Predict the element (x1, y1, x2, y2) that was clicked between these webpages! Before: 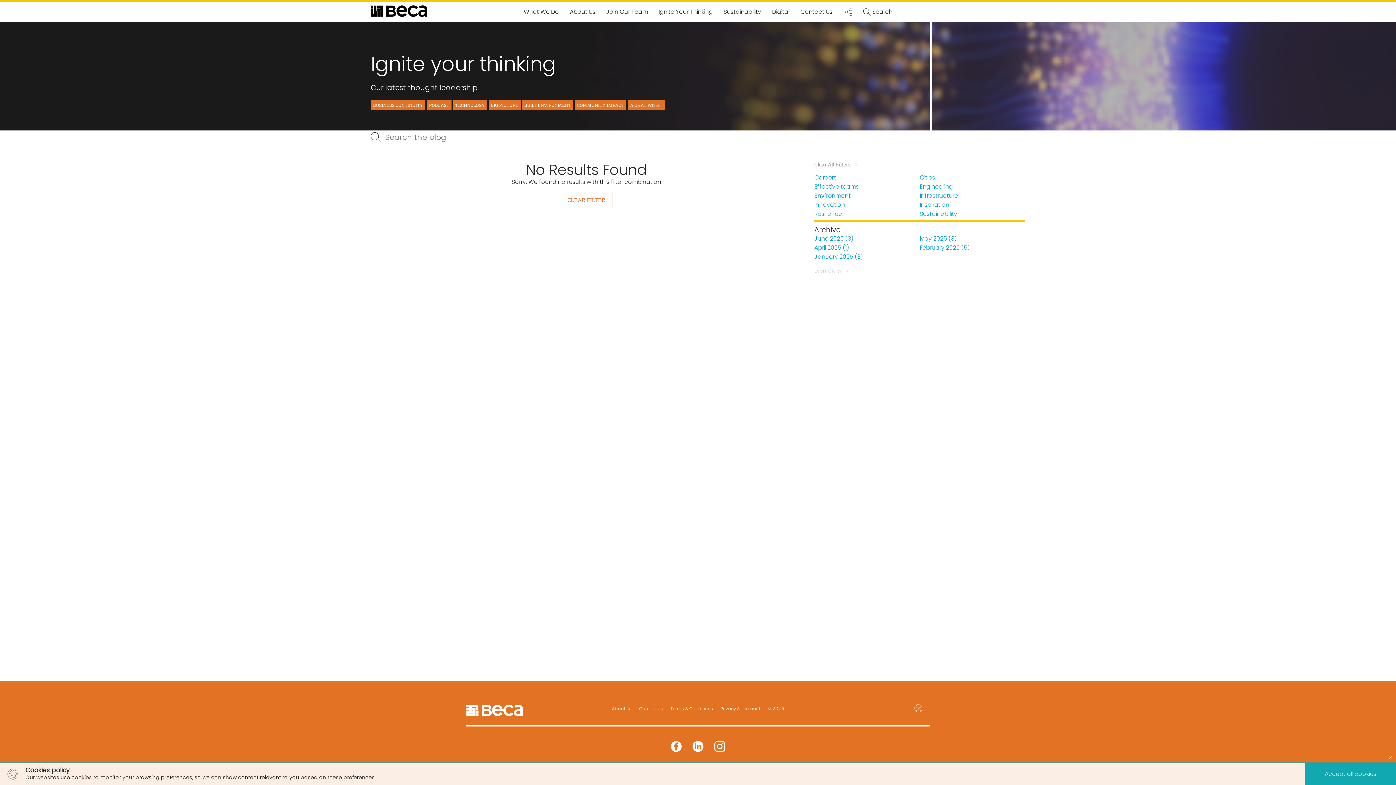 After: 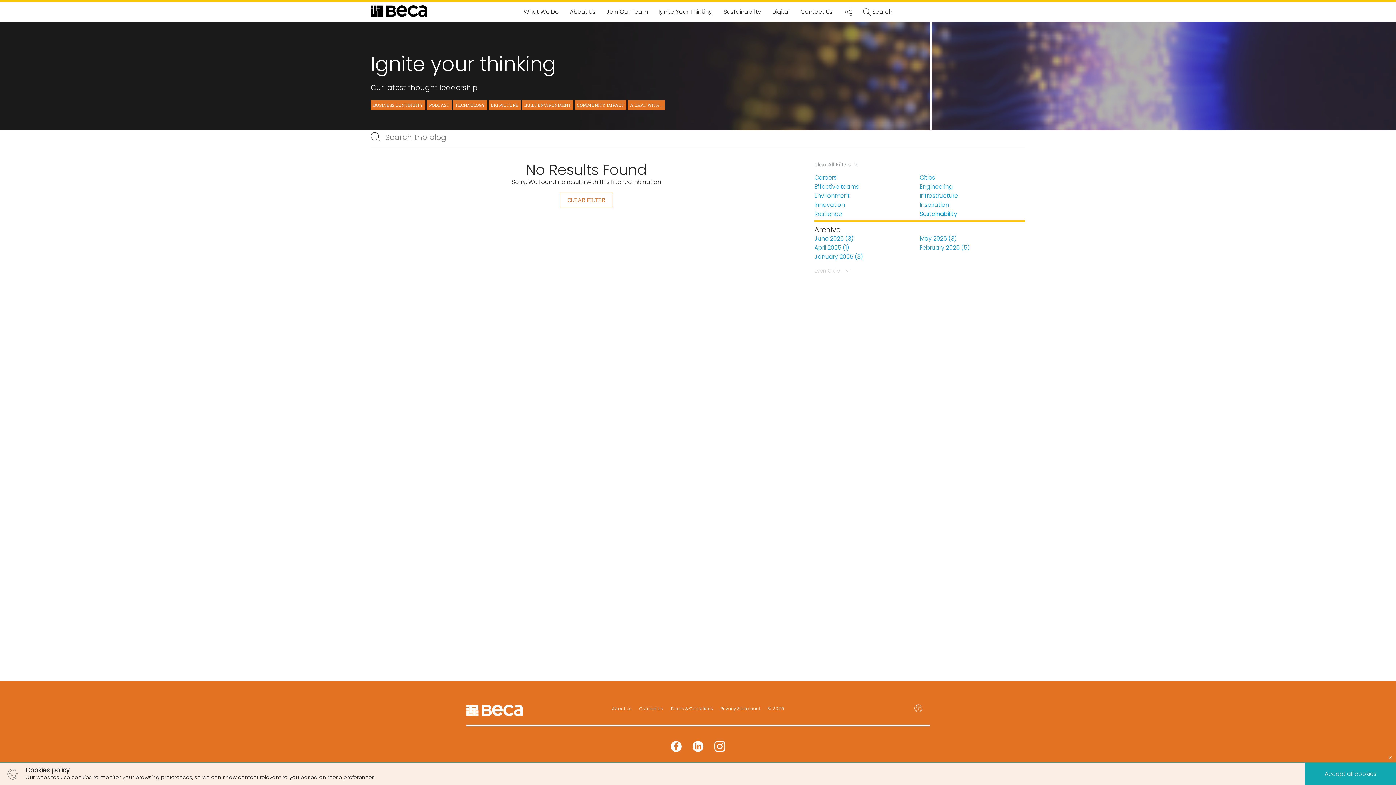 Action: bbox: (919, 209, 957, 218) label: Sustainability